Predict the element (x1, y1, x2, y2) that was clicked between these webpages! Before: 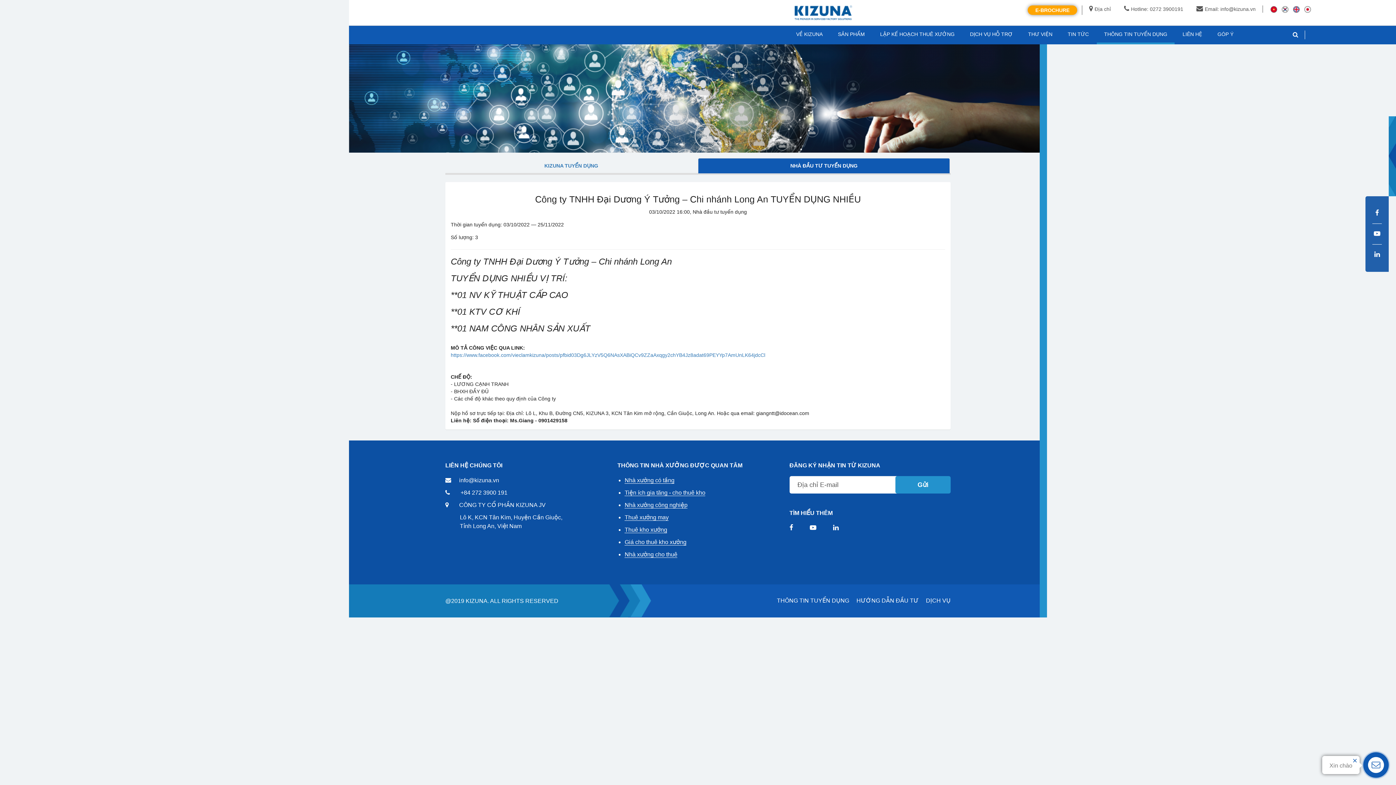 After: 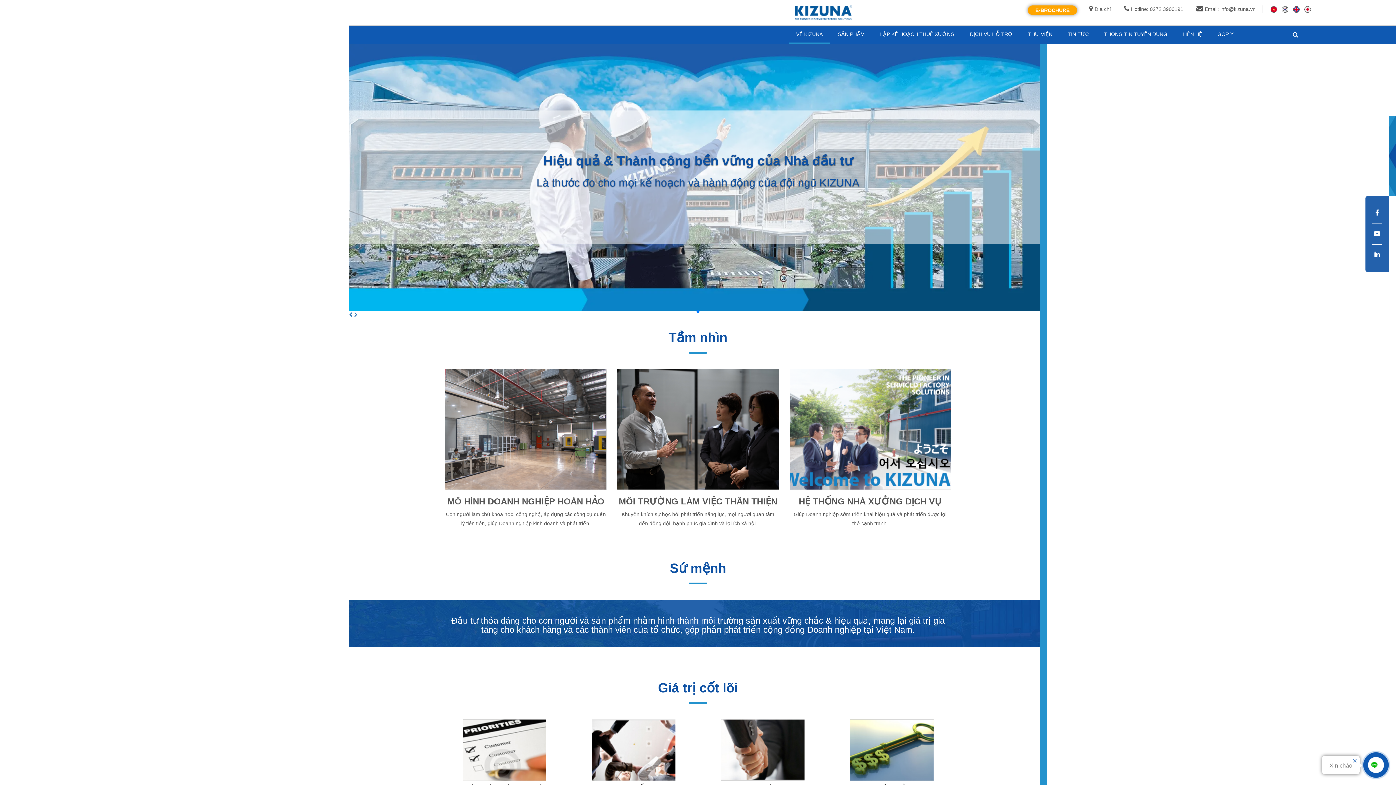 Action: label: VỀ KIZUNA bbox: (789, 25, 830, 44)